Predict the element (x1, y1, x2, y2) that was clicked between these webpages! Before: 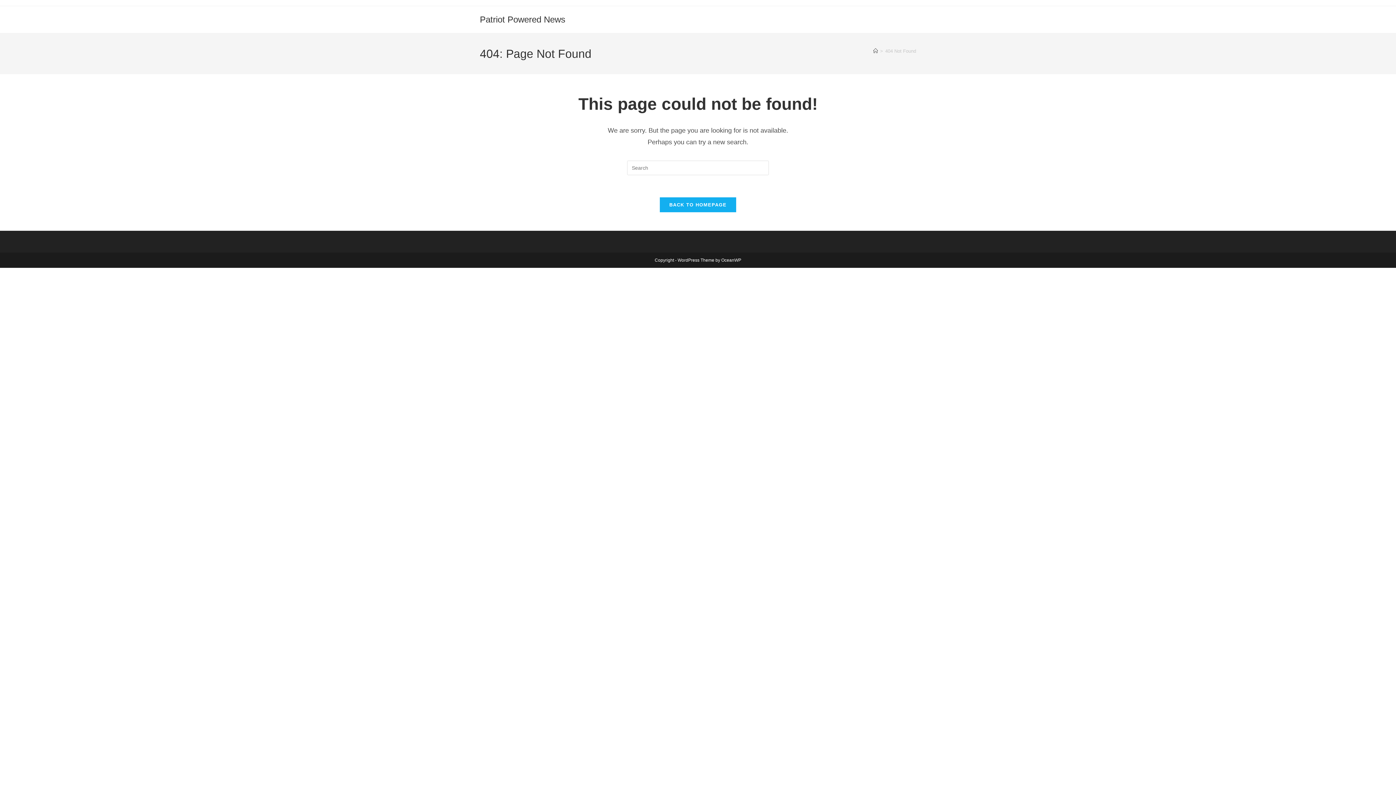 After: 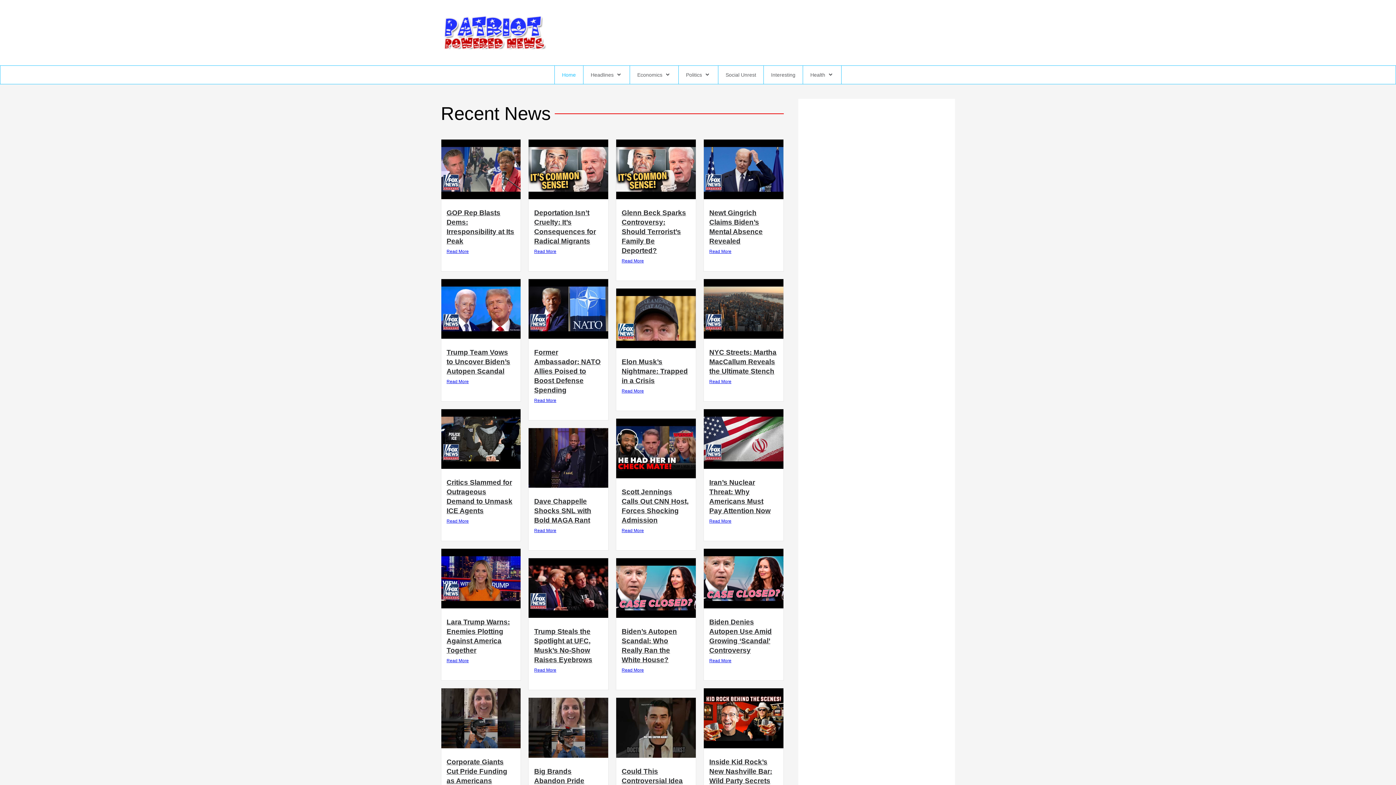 Action: label: Home bbox: (873, 48, 878, 53)